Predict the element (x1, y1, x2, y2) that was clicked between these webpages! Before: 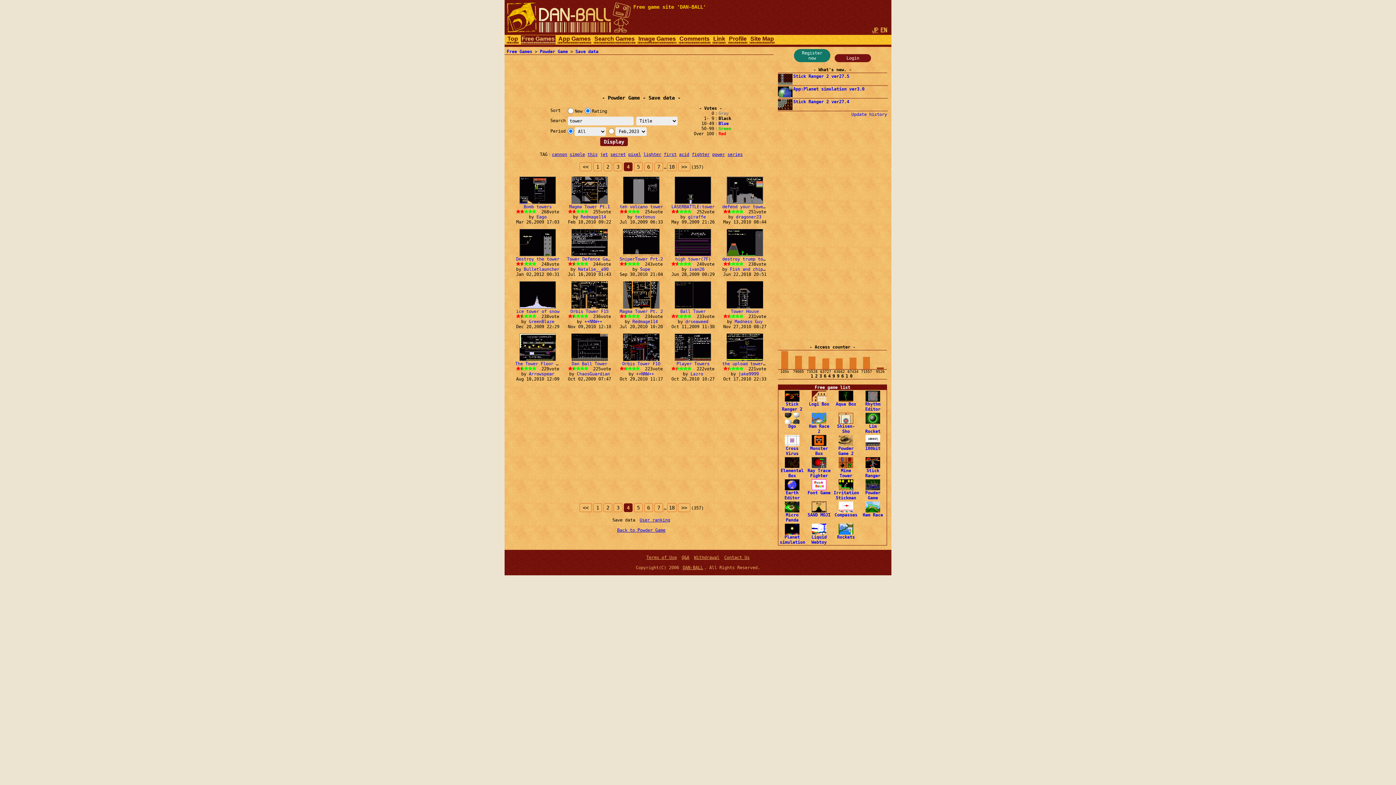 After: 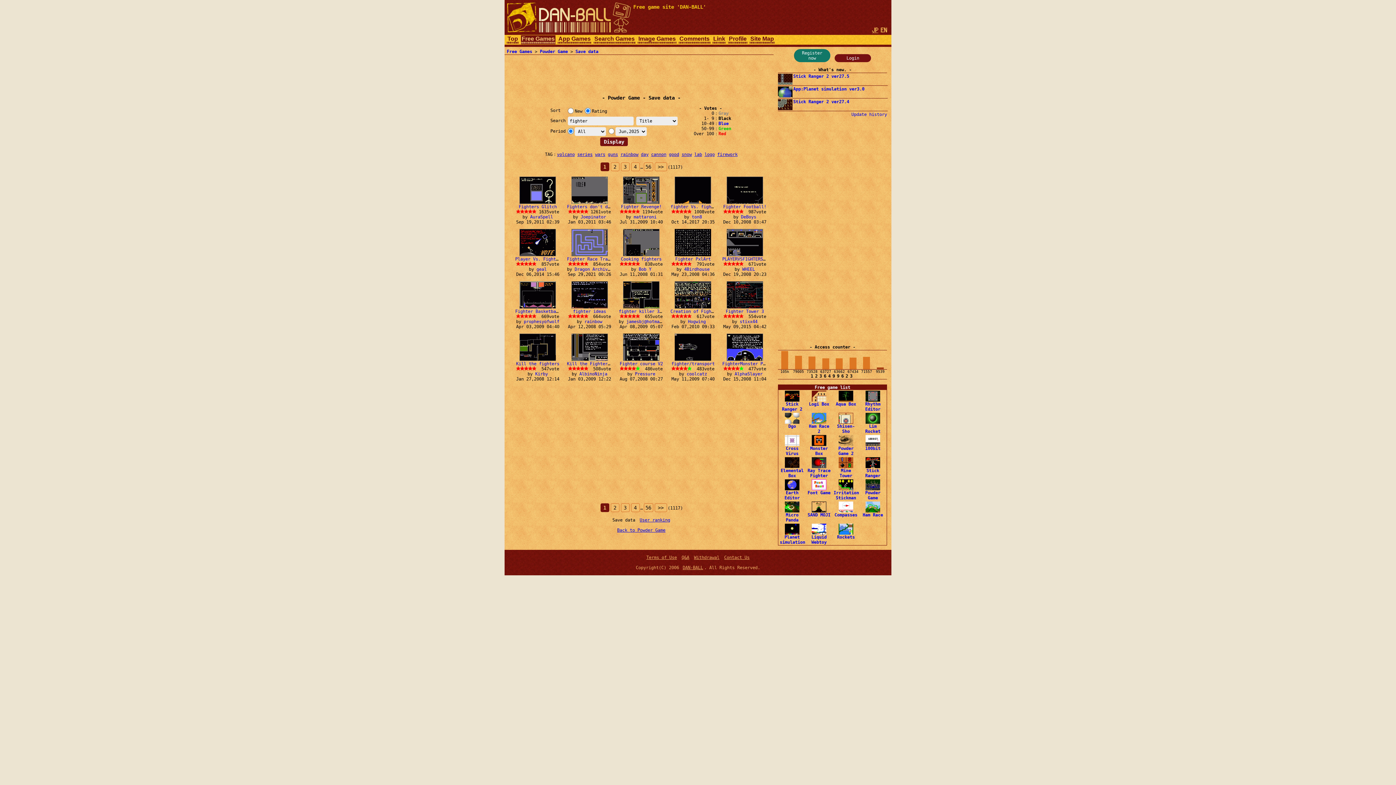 Action: bbox: (692, 152, 709, 157) label: fighter